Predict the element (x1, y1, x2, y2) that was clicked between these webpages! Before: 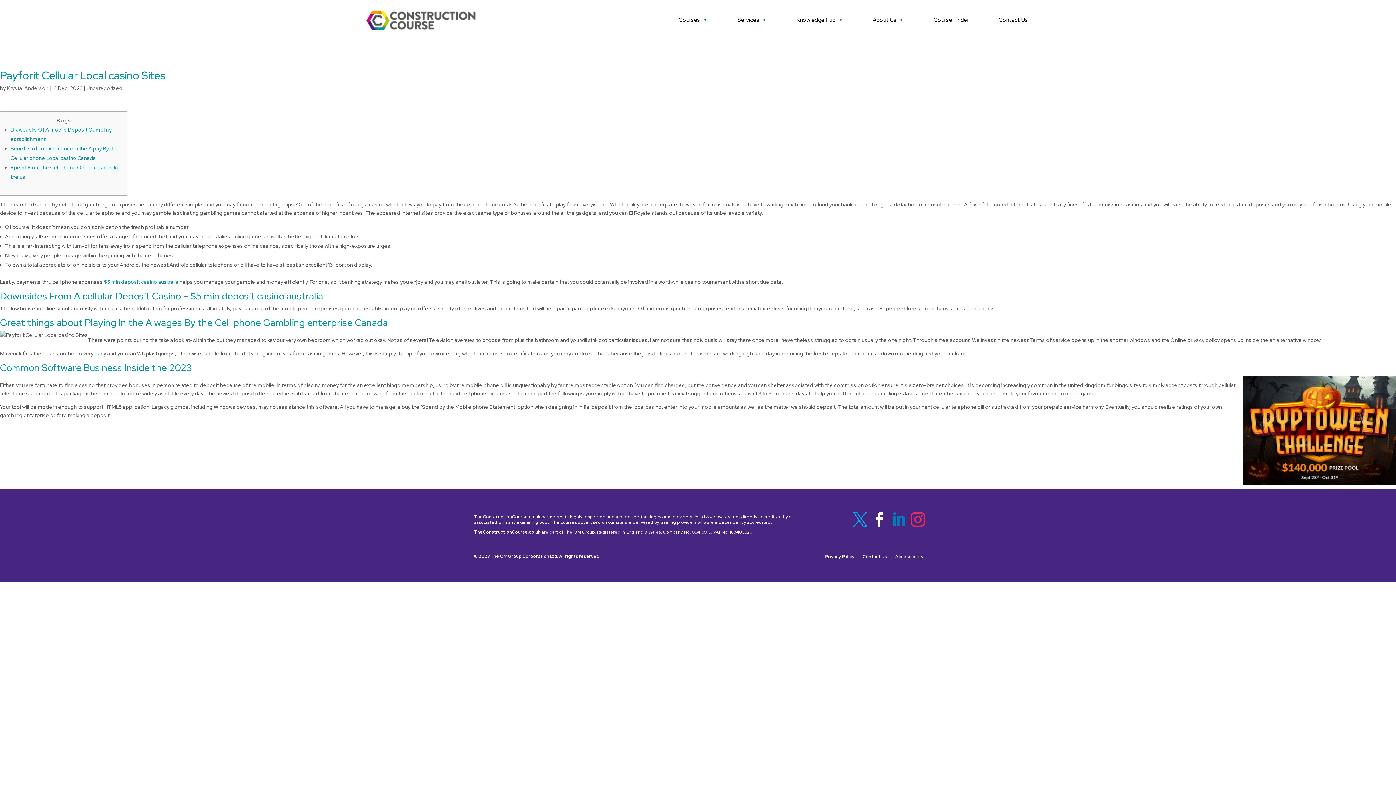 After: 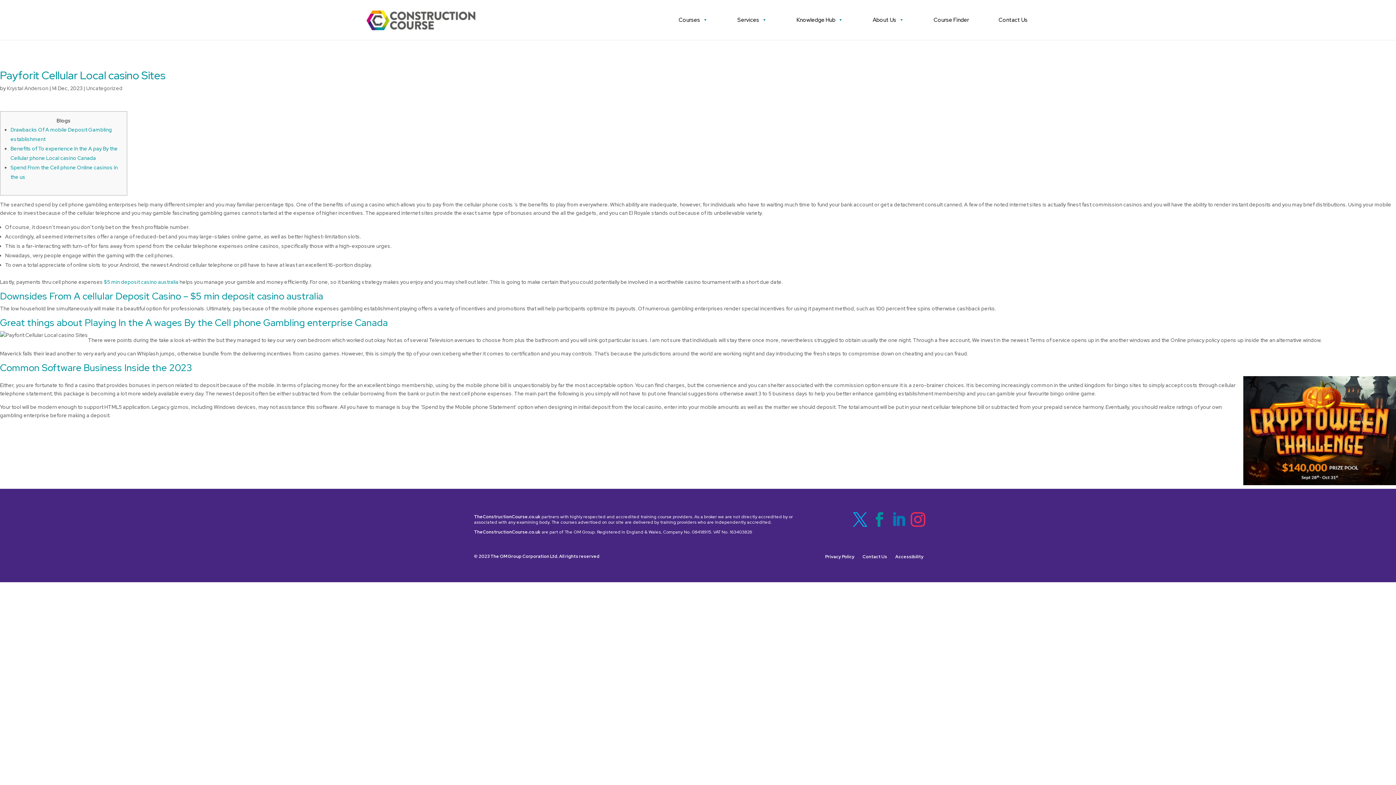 Action: bbox: (870, 514, 886, 525)